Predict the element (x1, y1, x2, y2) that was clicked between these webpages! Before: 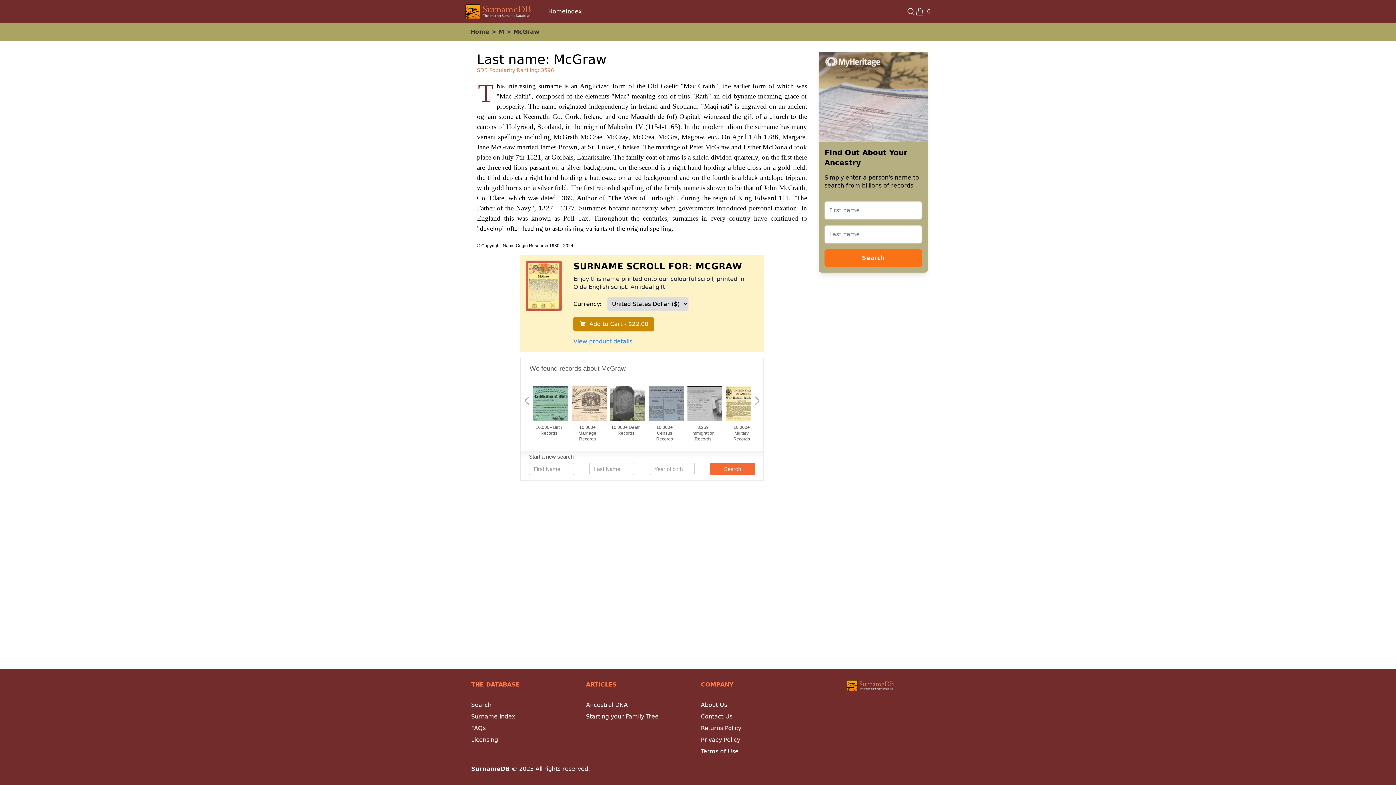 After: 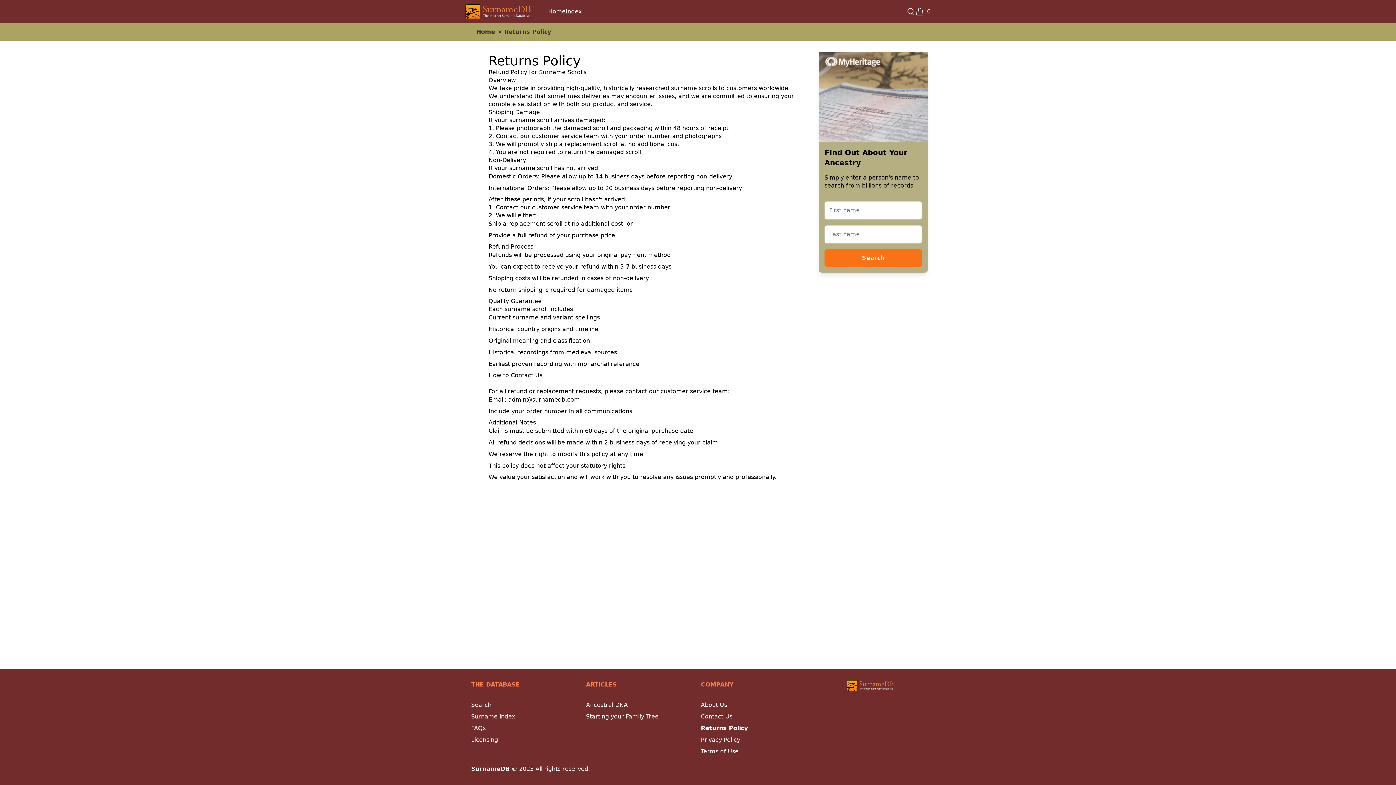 Action: bbox: (701, 725, 741, 732) label: Returns Policy